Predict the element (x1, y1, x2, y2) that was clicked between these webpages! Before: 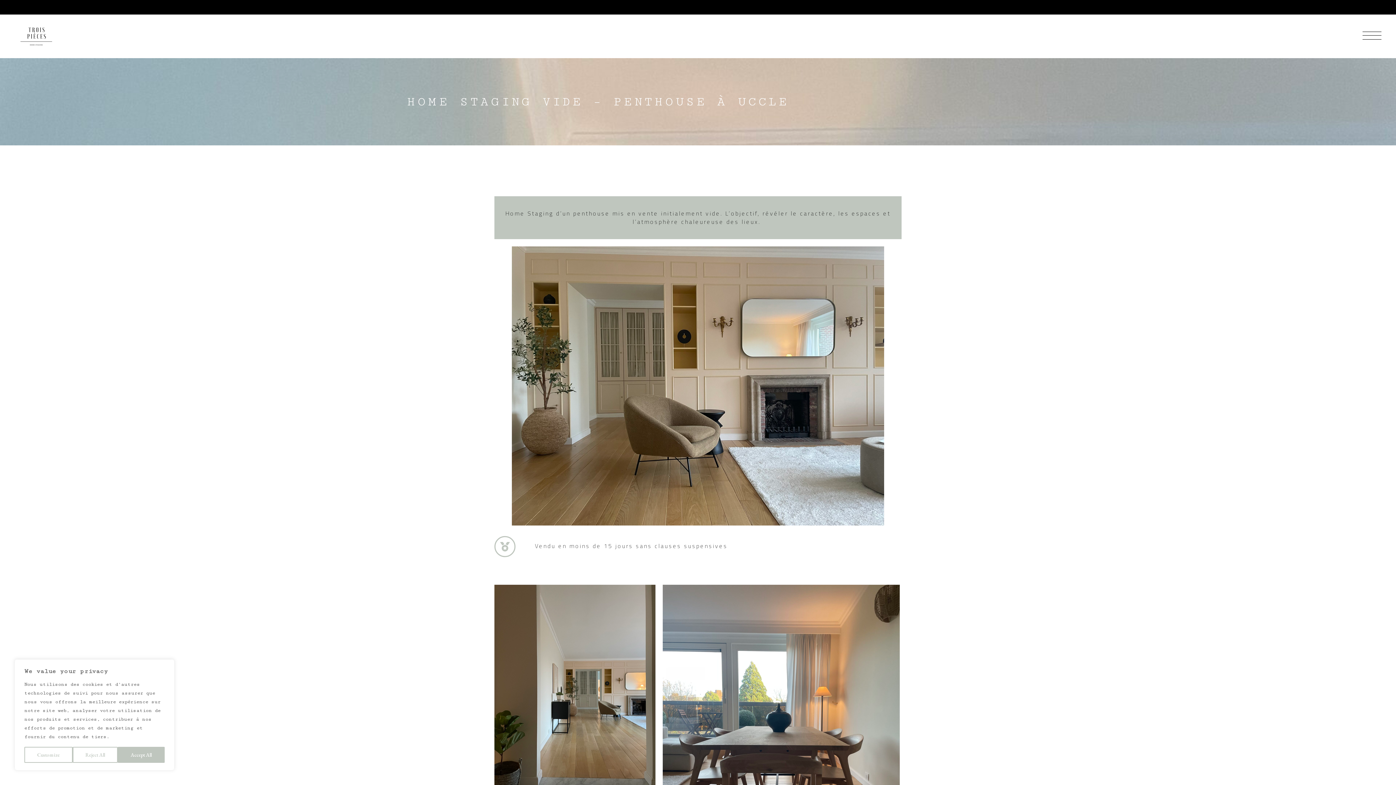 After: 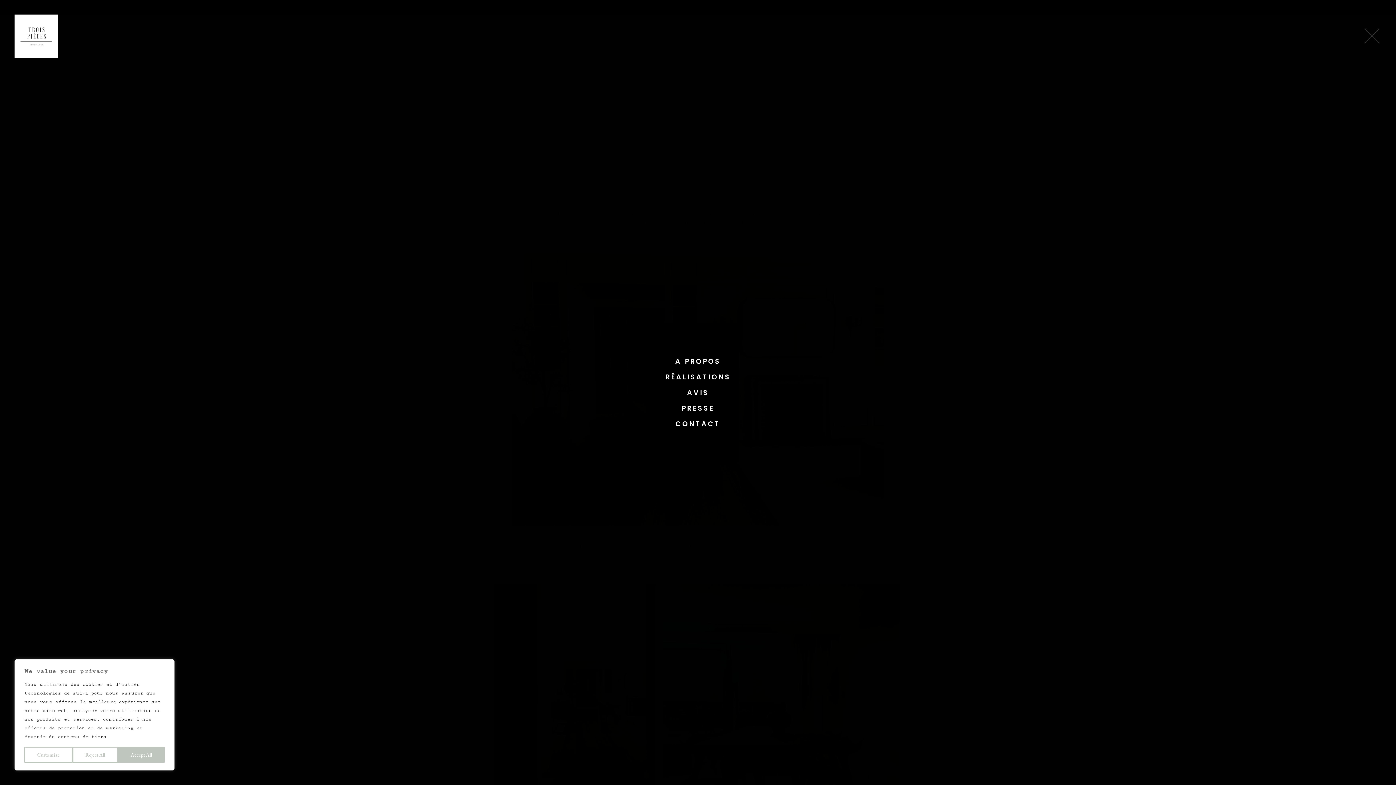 Action: bbox: (1362, 28, 1381, 44)